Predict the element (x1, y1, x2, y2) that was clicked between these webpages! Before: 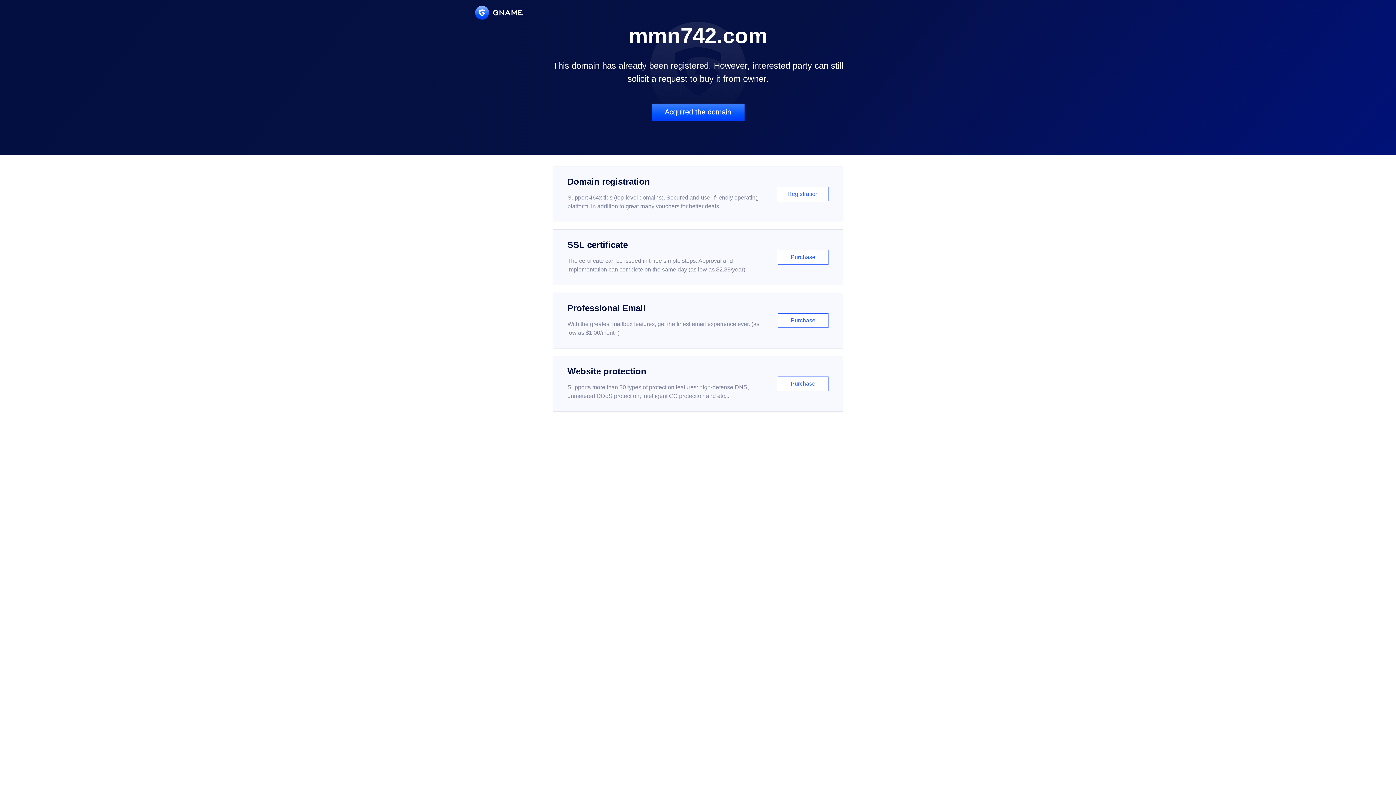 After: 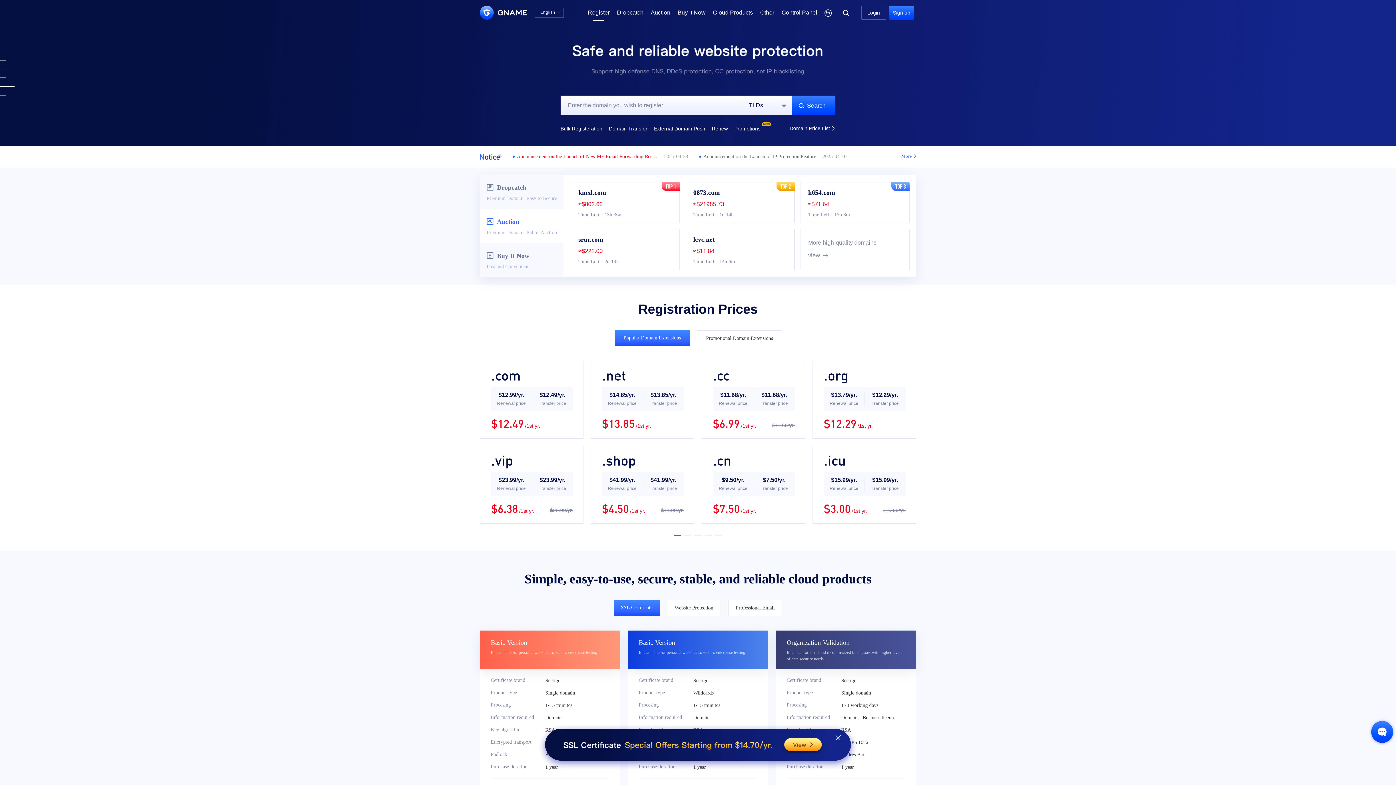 Action: label: Domain registration

Support 464x tlds (top-level domains). Secured and user-friendly operating platform, in addition to great many vouchers for better deals.

Registration bbox: (552, 166, 843, 222)